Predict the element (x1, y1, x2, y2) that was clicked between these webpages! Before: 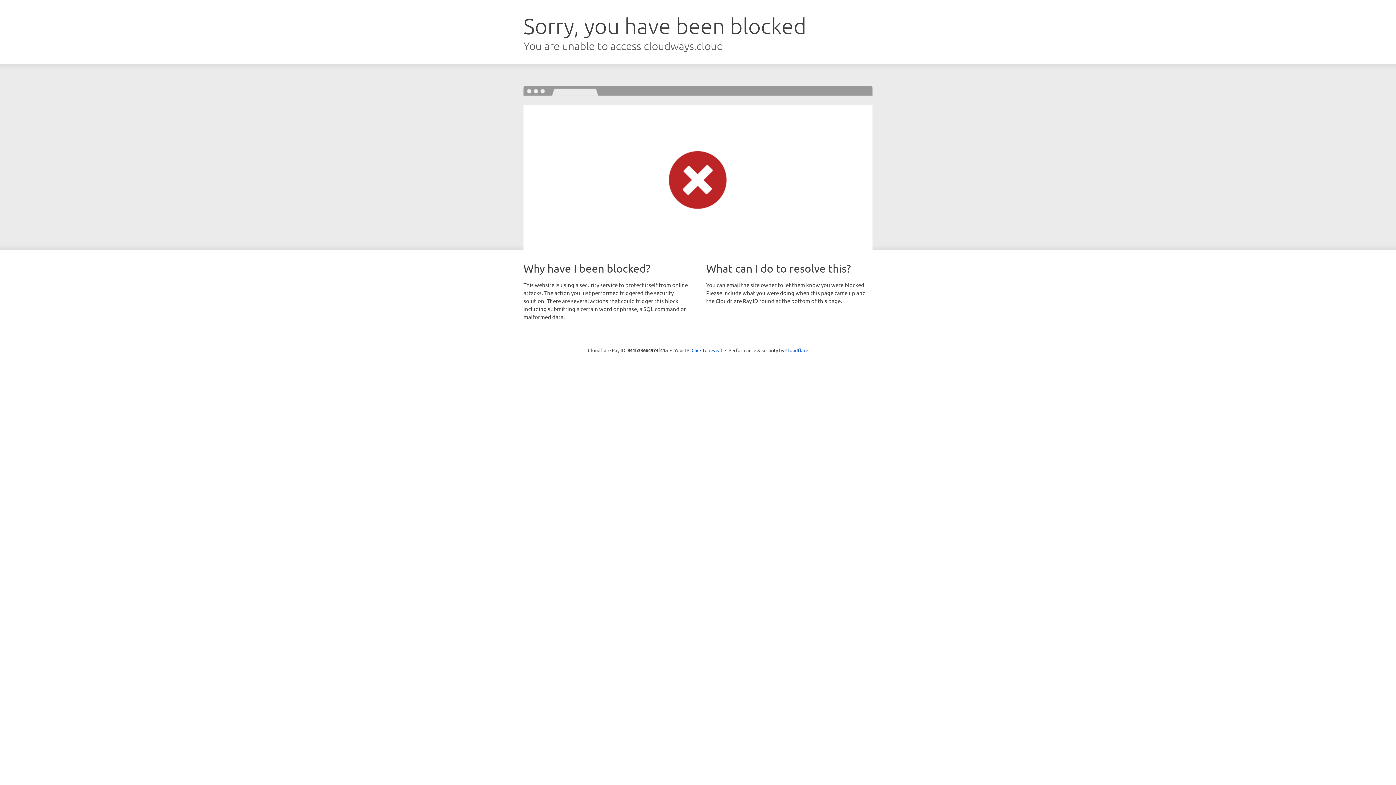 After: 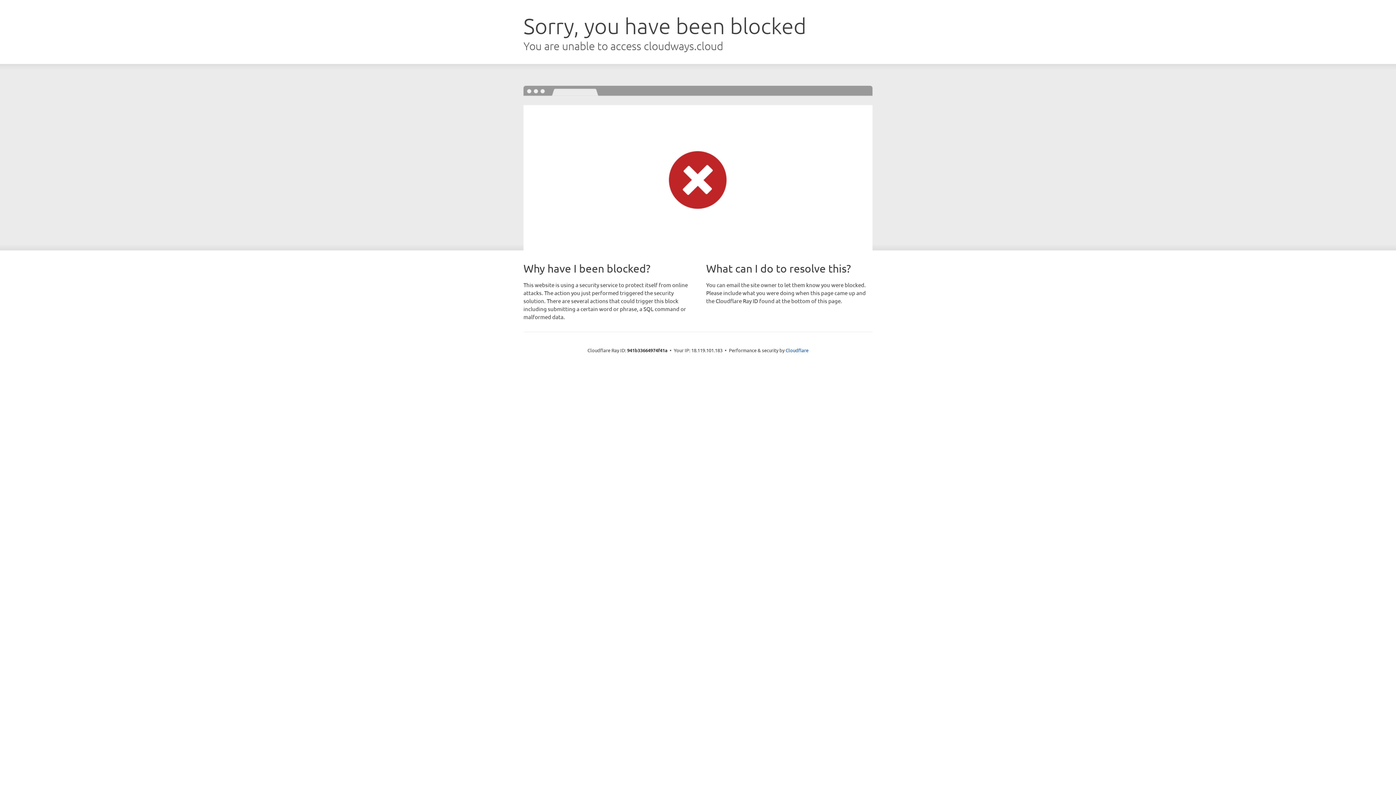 Action: bbox: (691, 346, 722, 353) label: Click to reveal